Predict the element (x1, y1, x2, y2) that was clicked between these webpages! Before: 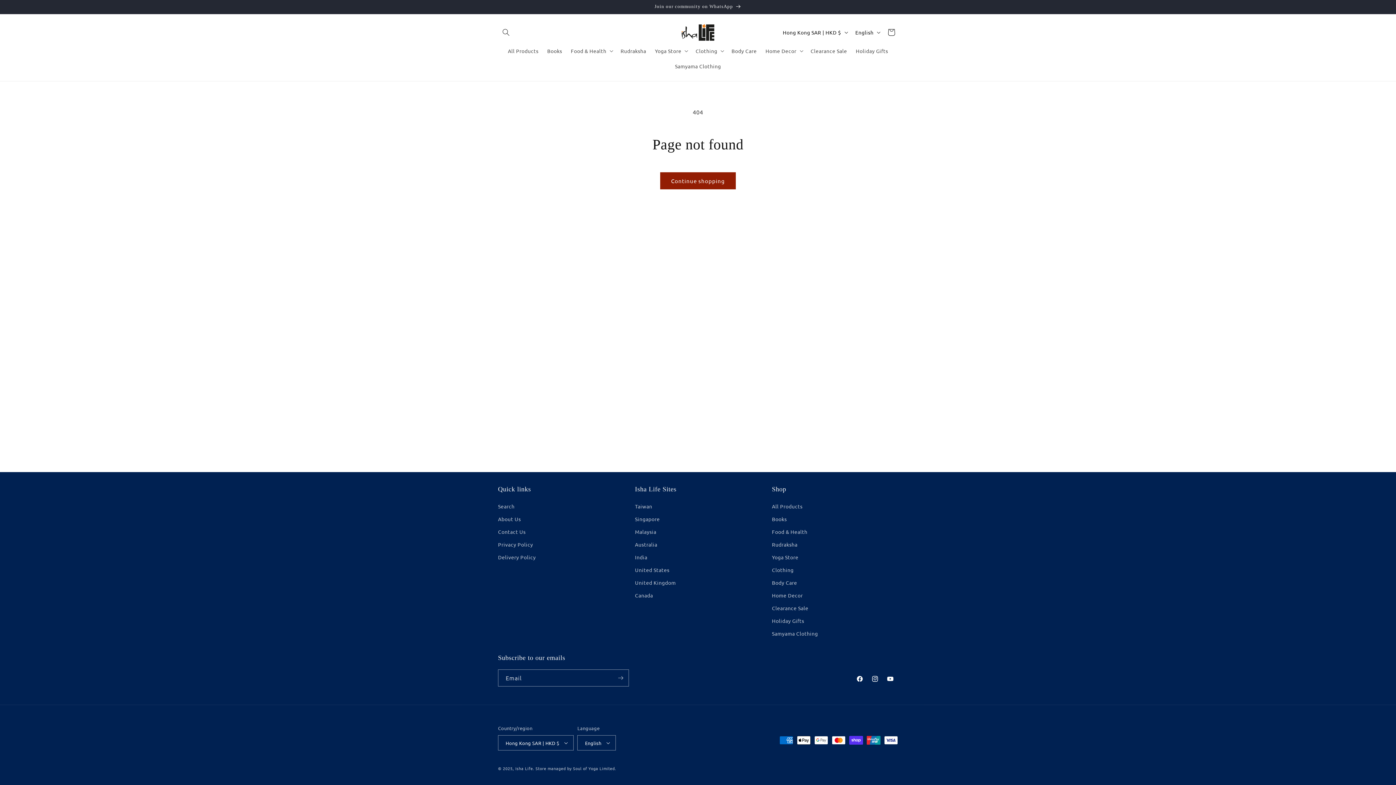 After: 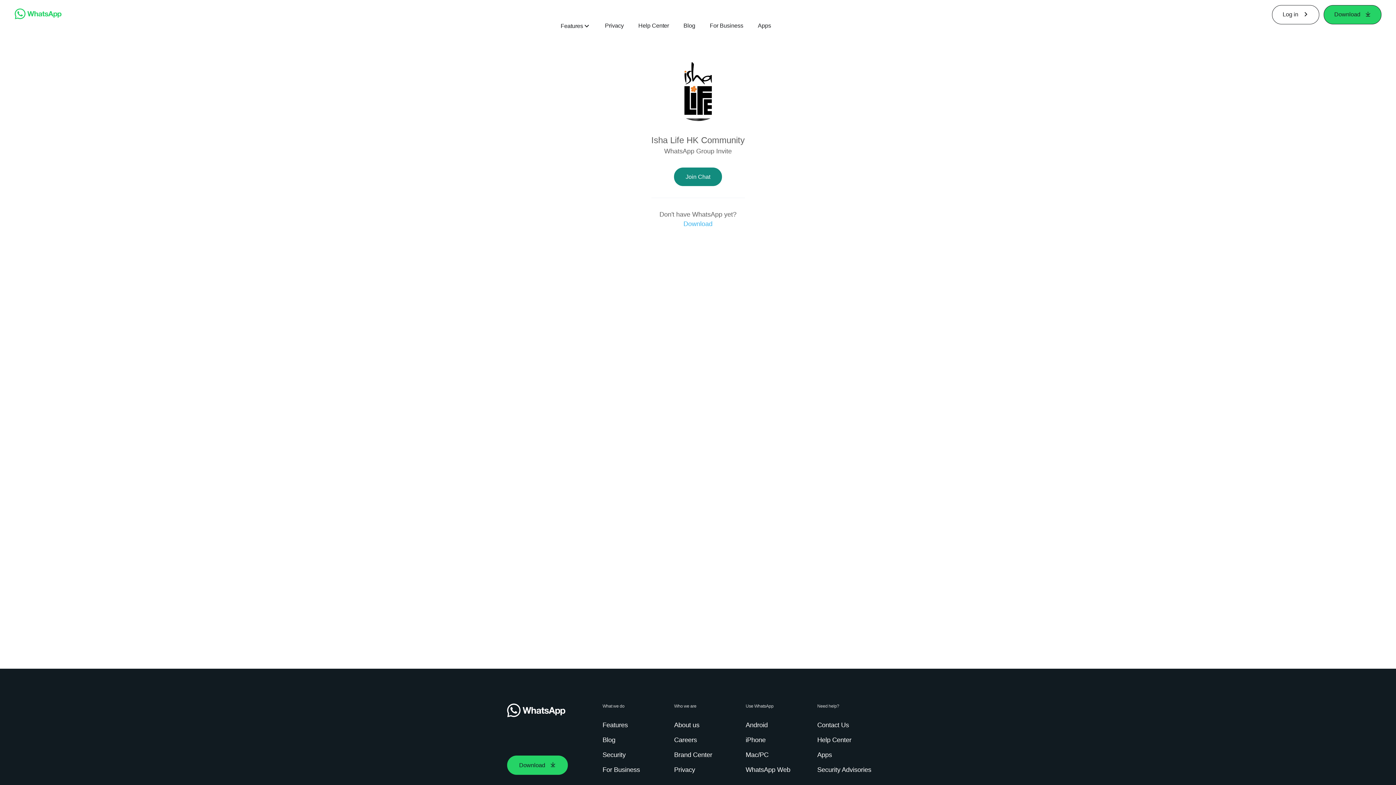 Action: bbox: (491, 0, 904, 13) label: Join our community on WhatsApp